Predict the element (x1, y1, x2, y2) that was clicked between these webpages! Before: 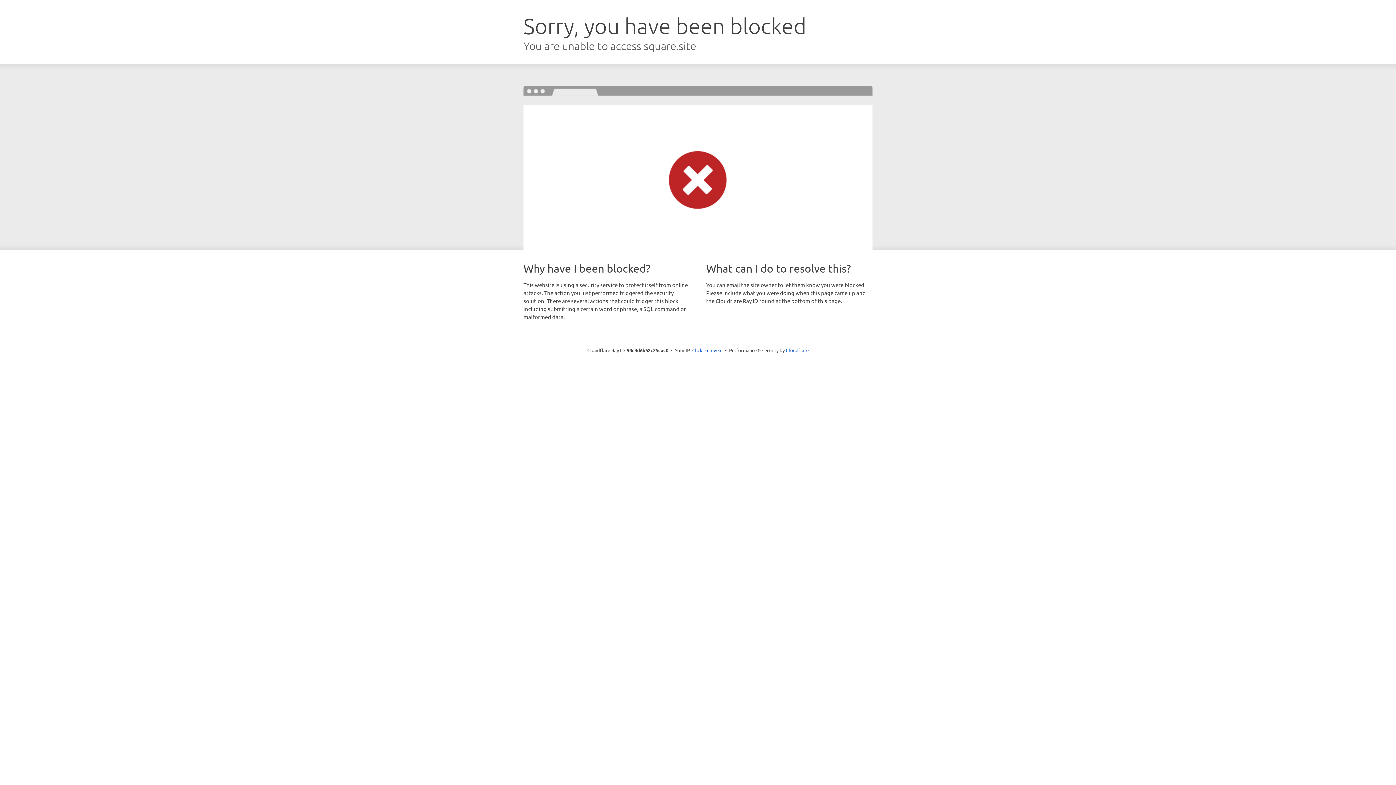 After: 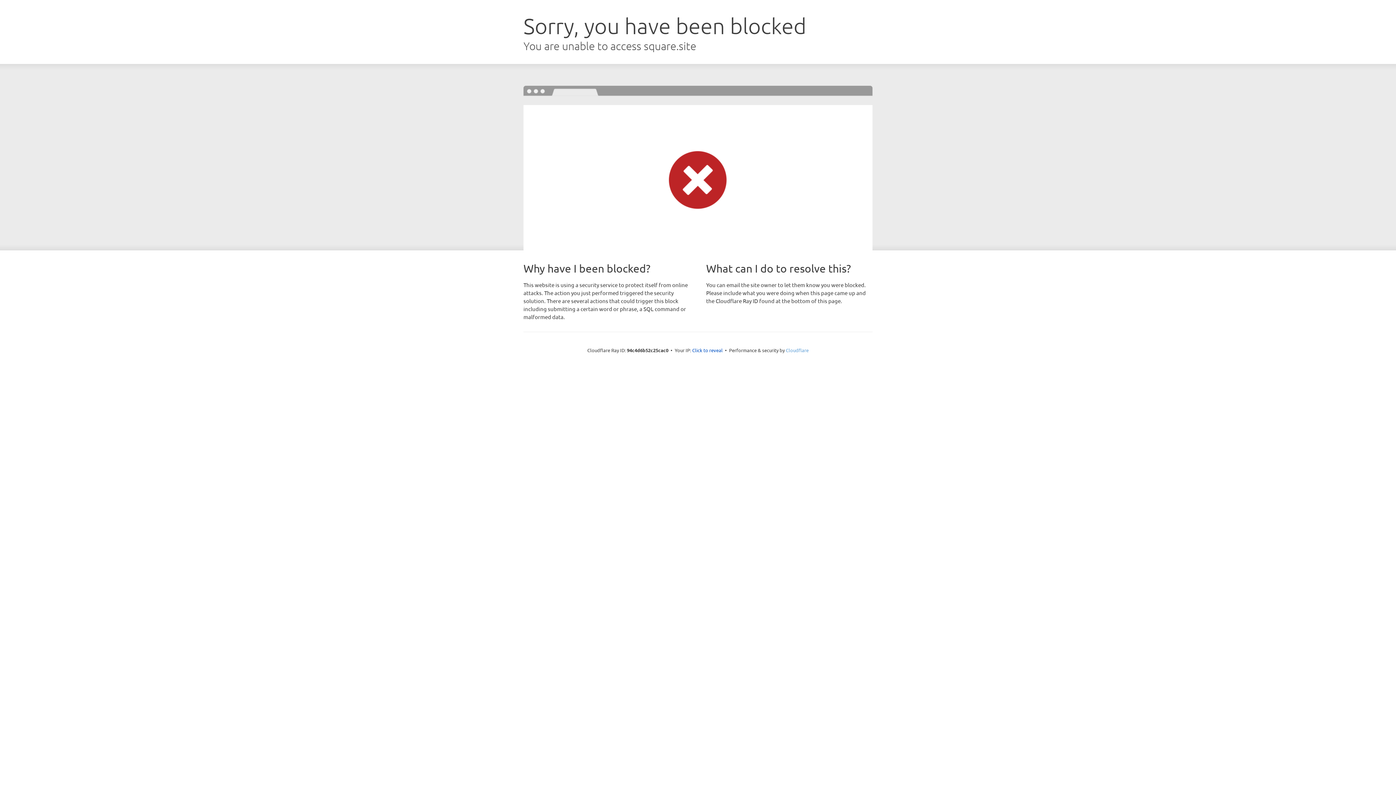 Action: label: Cloudflare bbox: (786, 347, 808, 353)